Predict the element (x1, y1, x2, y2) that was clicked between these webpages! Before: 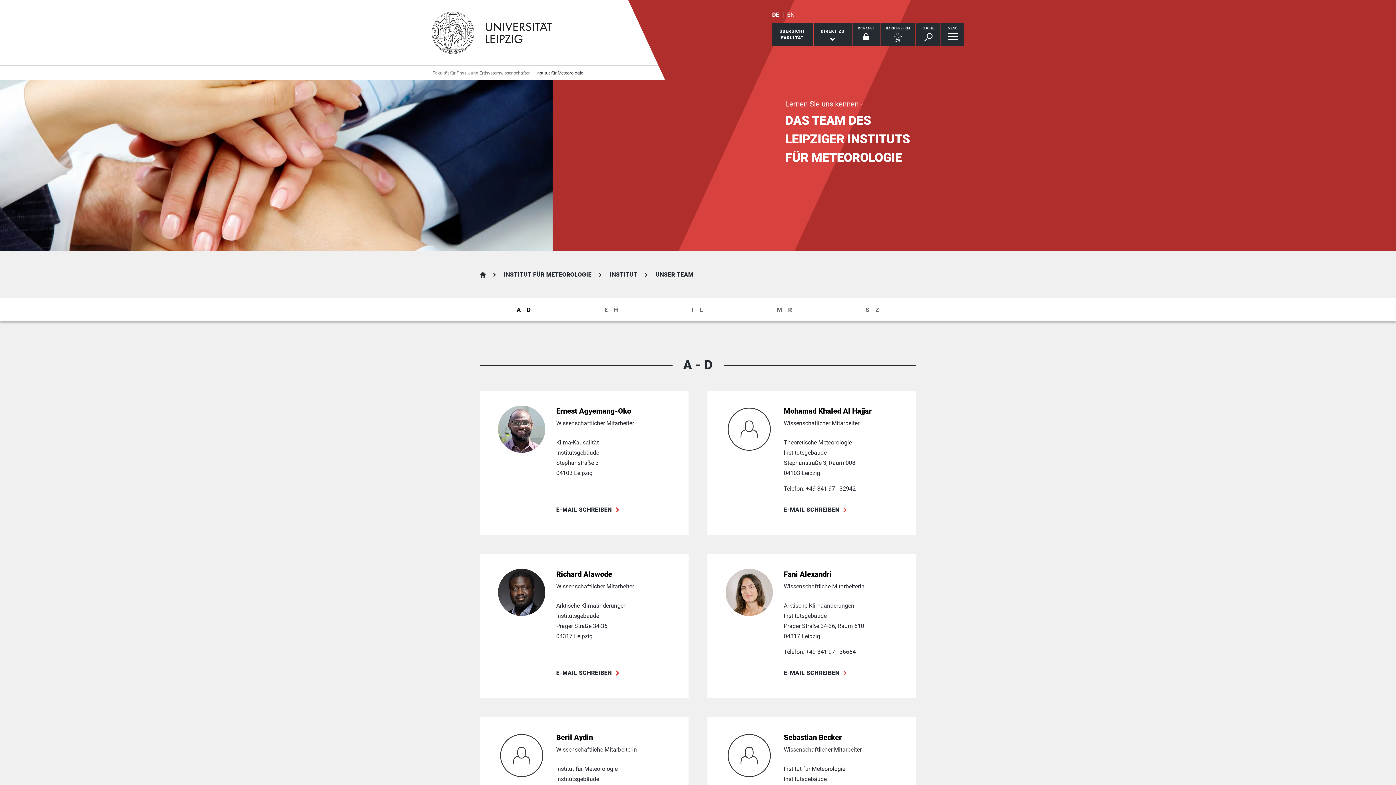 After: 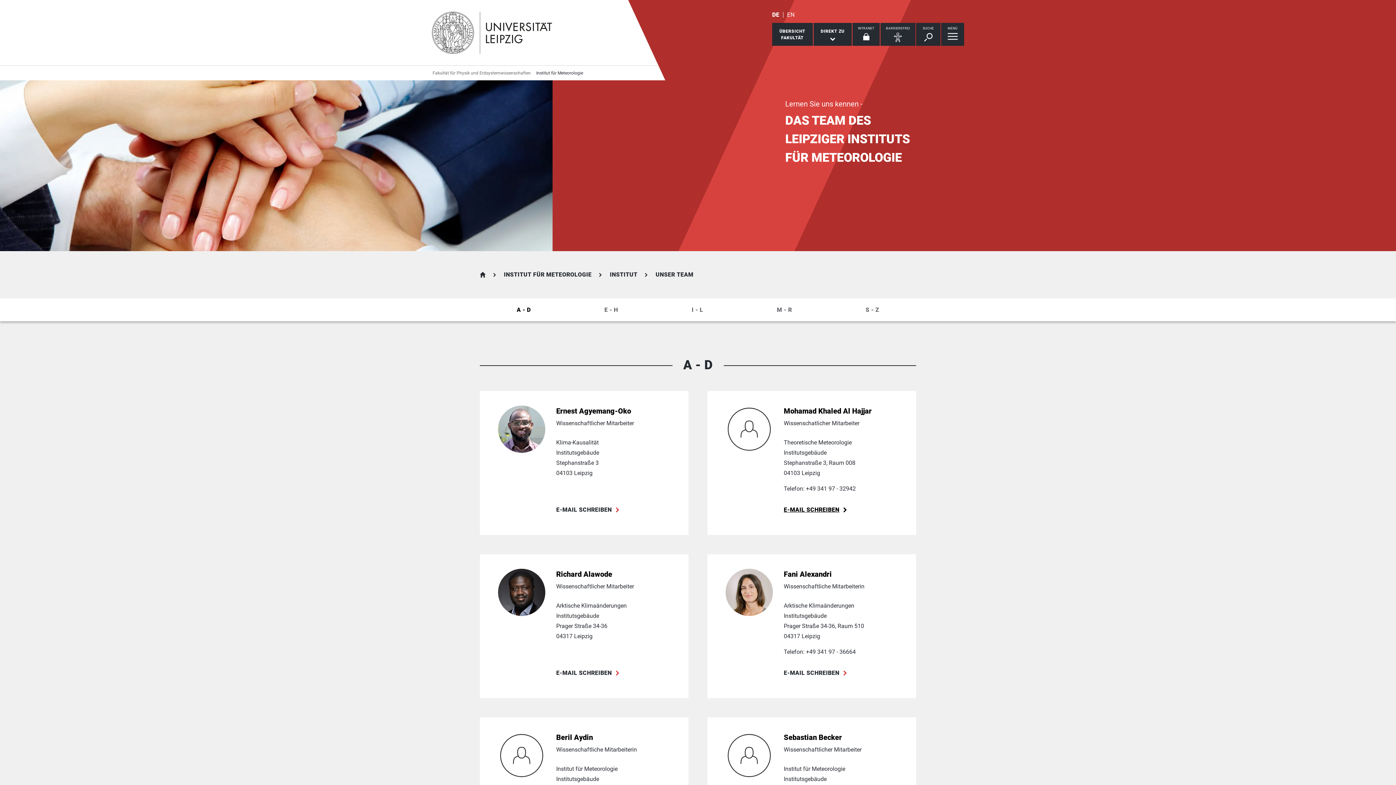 Action: label: E-Mail schreiben an khajjar[at]uni-leipzig.de bbox: (784, 506, 846, 513)